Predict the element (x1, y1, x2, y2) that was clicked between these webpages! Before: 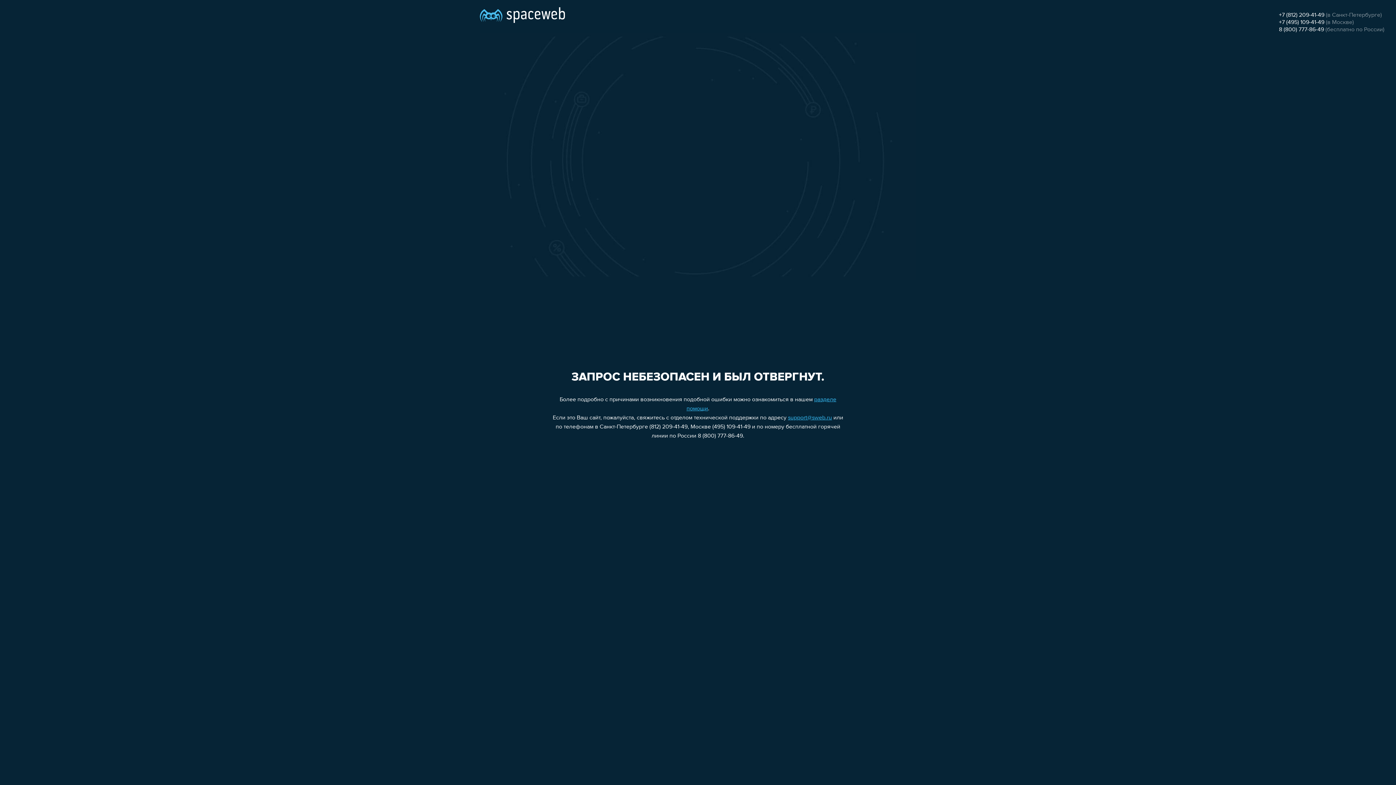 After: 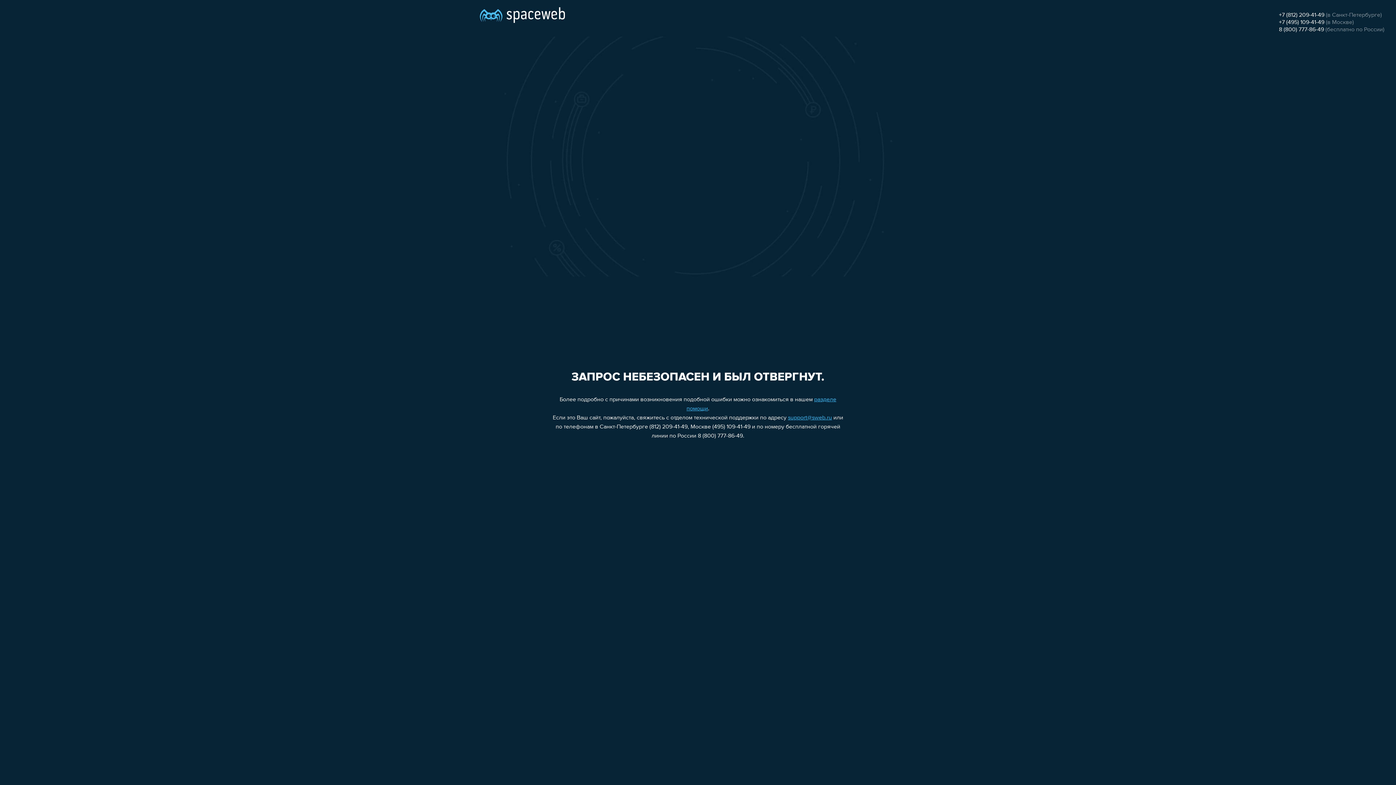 Action: label: 8 (800) 777-86-49 bbox: (1279, 26, 1324, 32)